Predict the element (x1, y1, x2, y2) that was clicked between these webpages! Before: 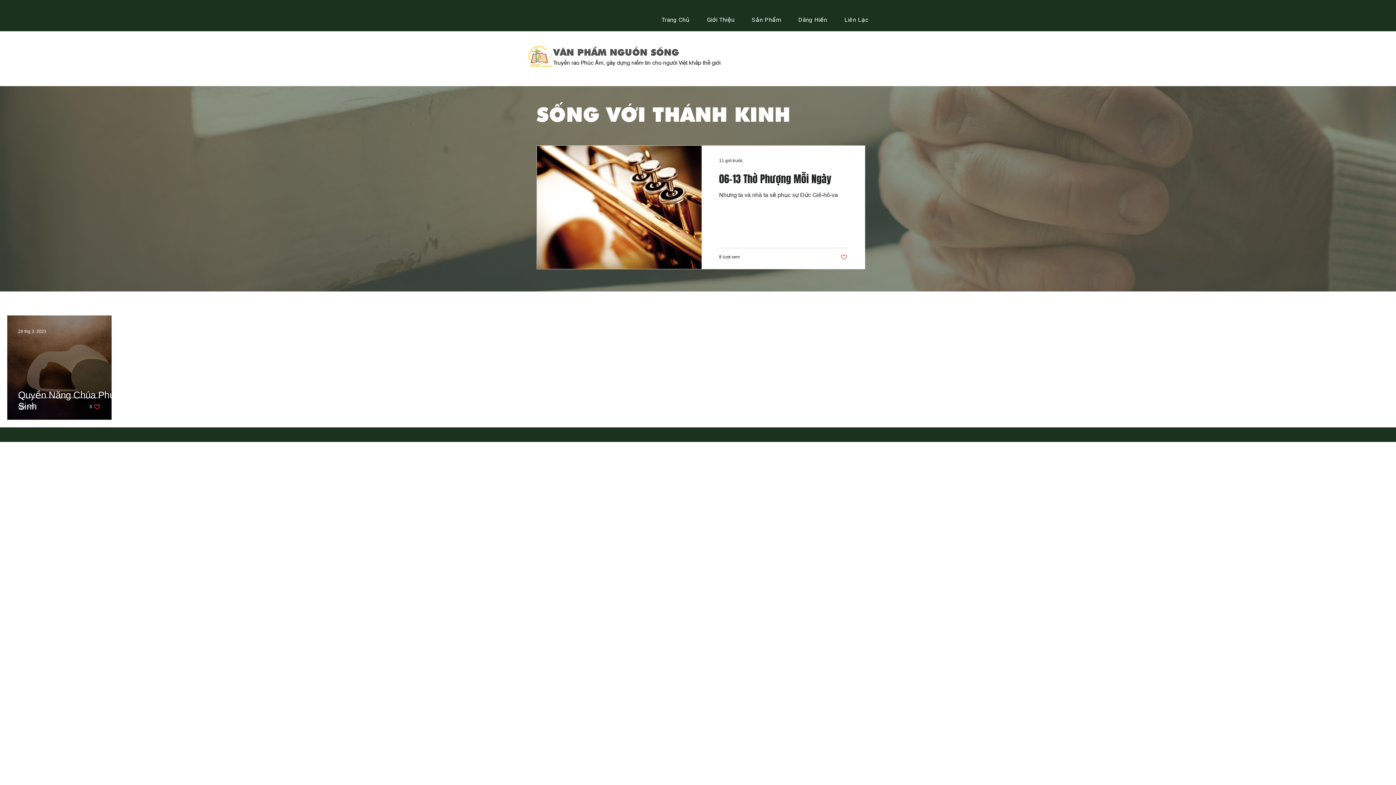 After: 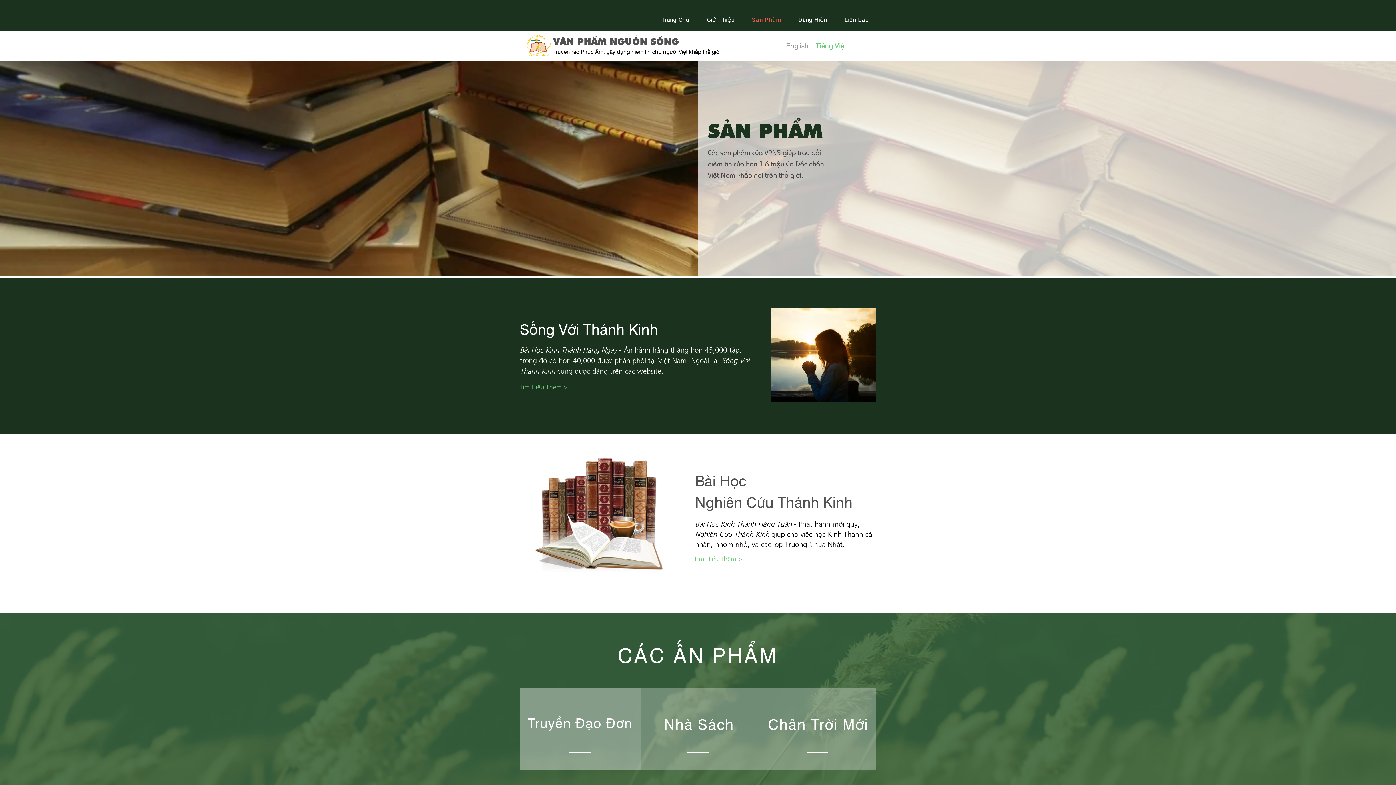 Action: label: Sản Phẩm bbox: (744, 12, 788, 28)